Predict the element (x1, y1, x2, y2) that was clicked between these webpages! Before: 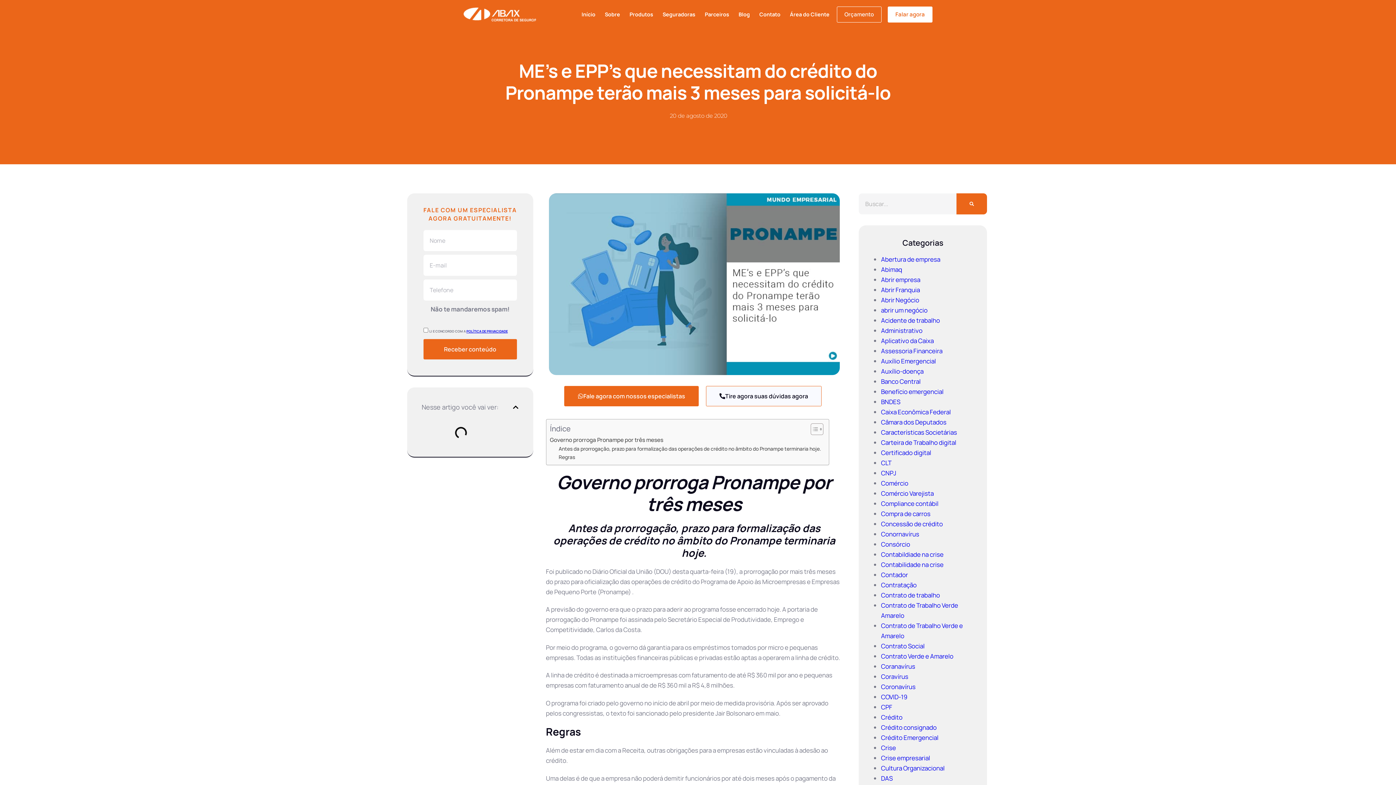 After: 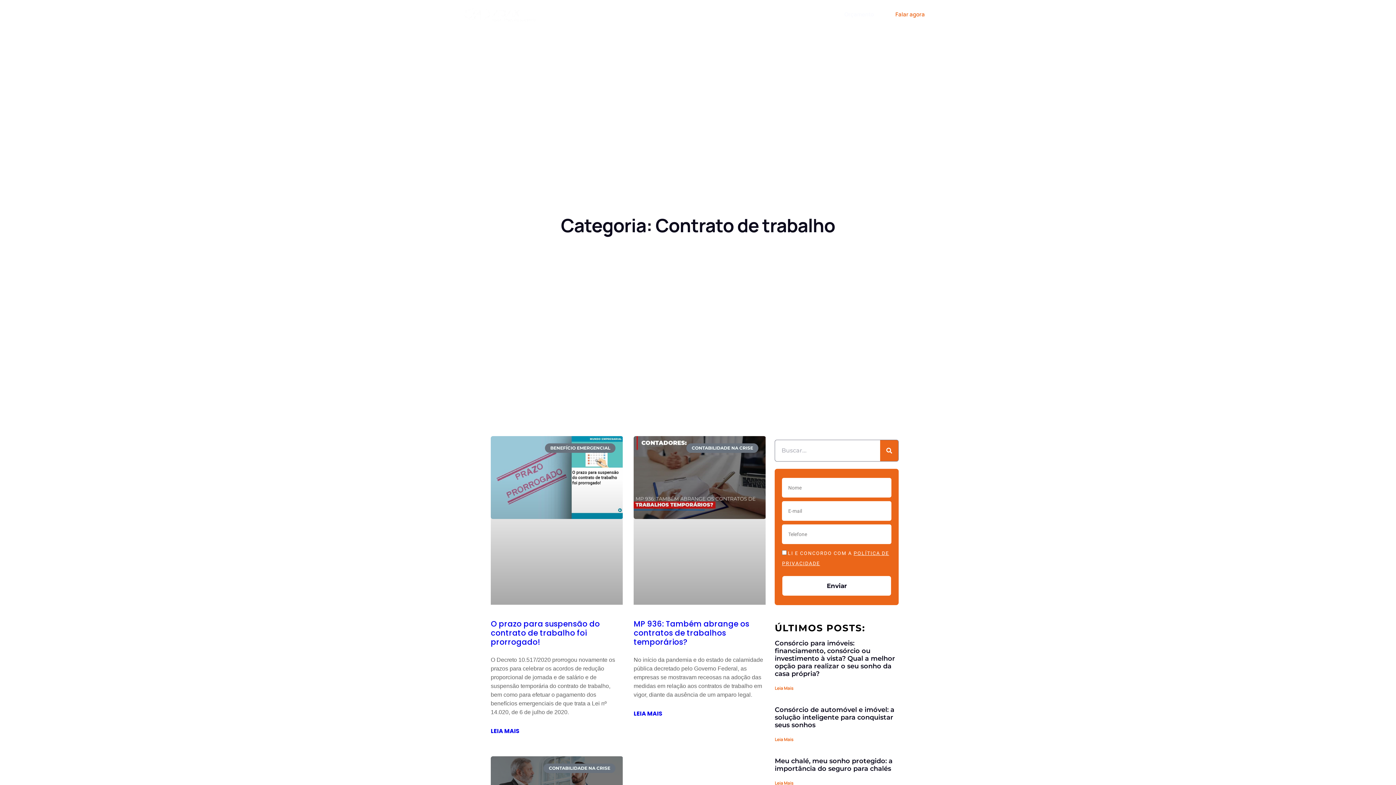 Action: bbox: (881, 591, 940, 599) label: Contrato de trabalho